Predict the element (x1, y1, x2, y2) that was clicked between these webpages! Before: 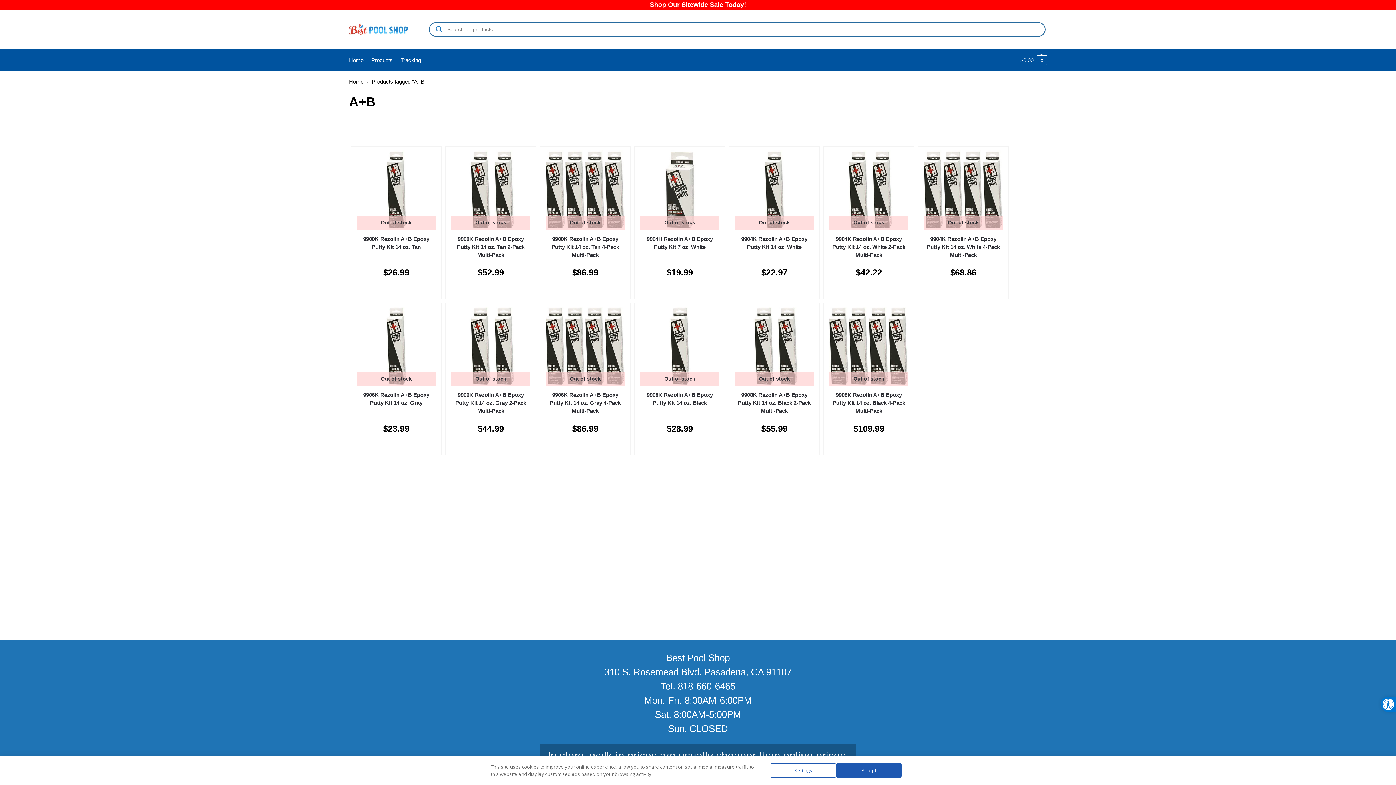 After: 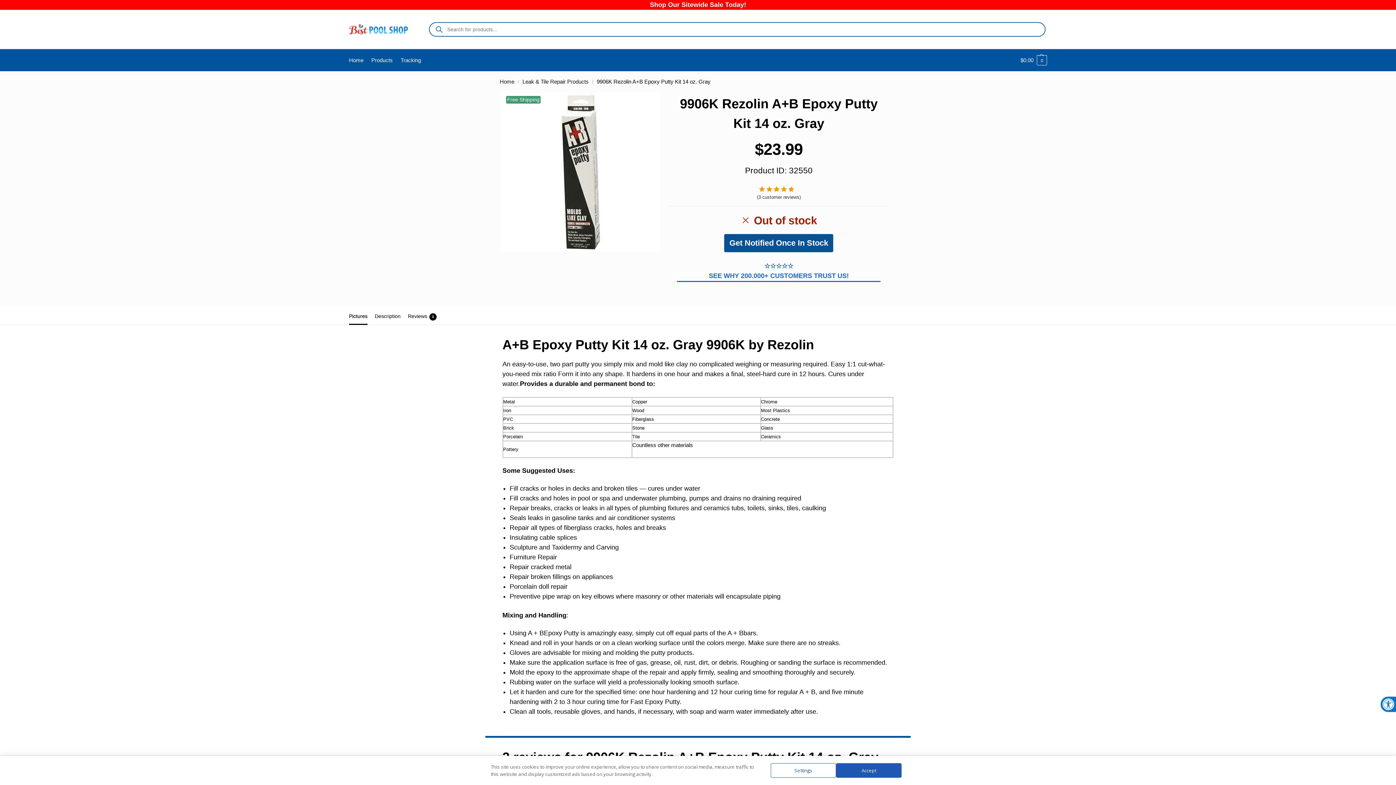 Action: bbox: (356, 391, 436, 407) label: 9906K Rezolin A+B Epoxy Putty Kit 14 oz. Gray